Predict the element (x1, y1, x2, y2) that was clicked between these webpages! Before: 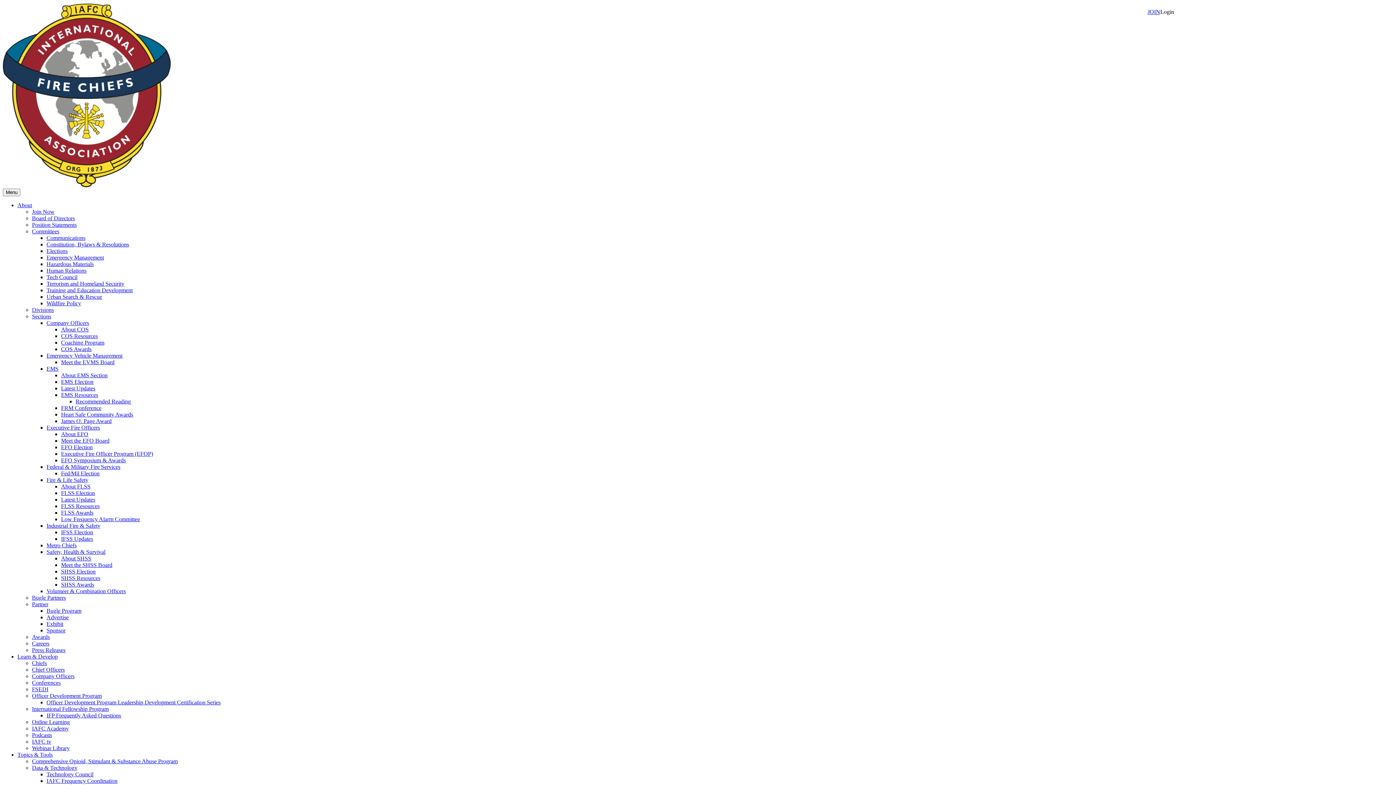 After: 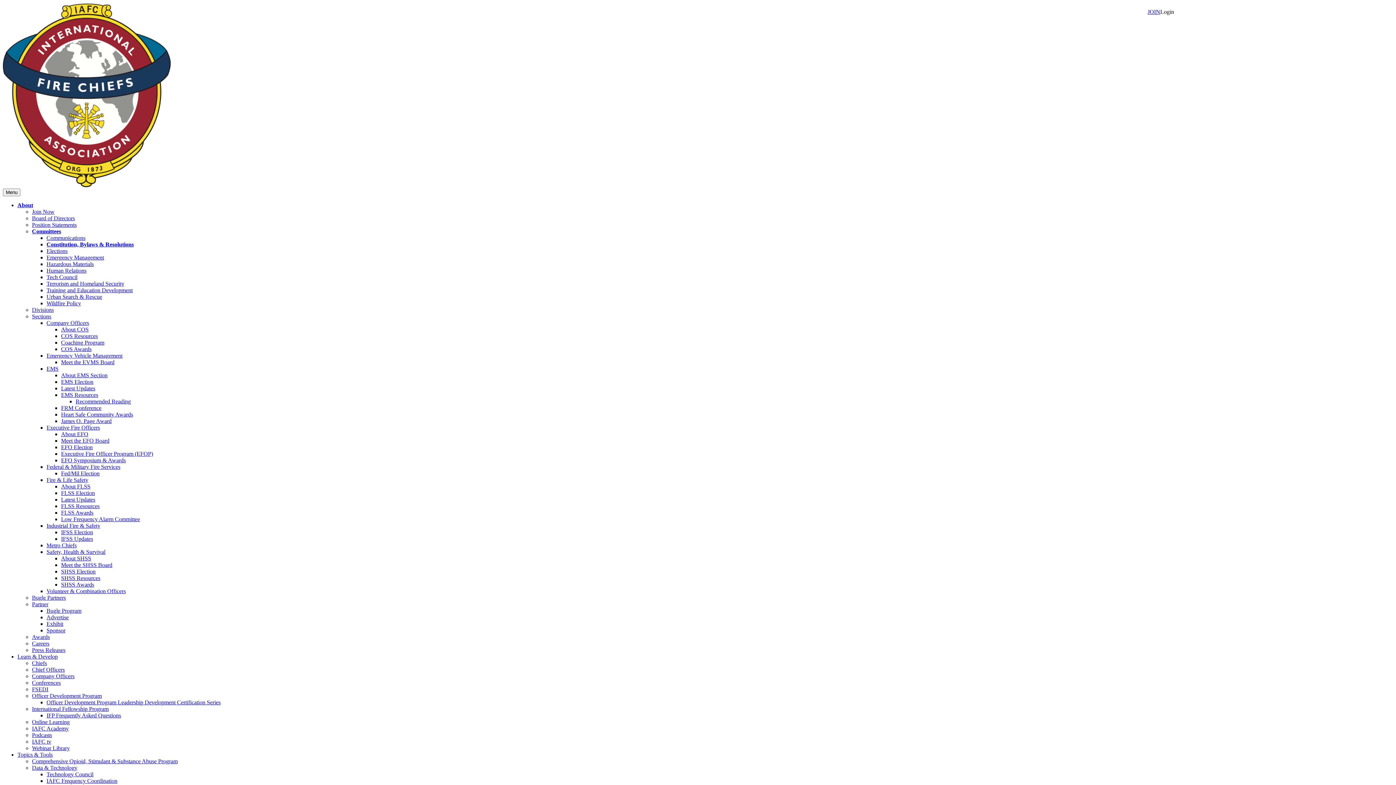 Action: label: Constitution, Bylaws & Resolutions bbox: (46, 241, 129, 247)